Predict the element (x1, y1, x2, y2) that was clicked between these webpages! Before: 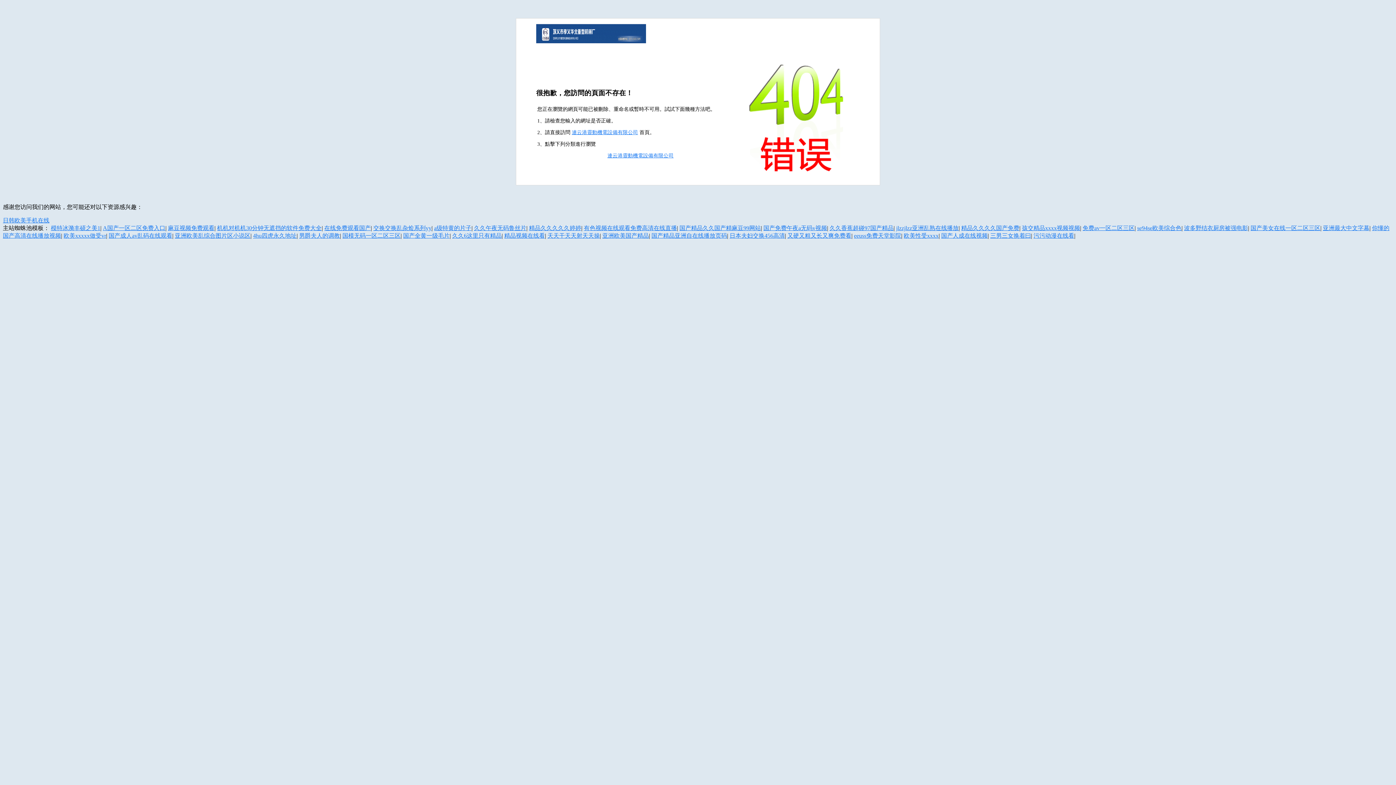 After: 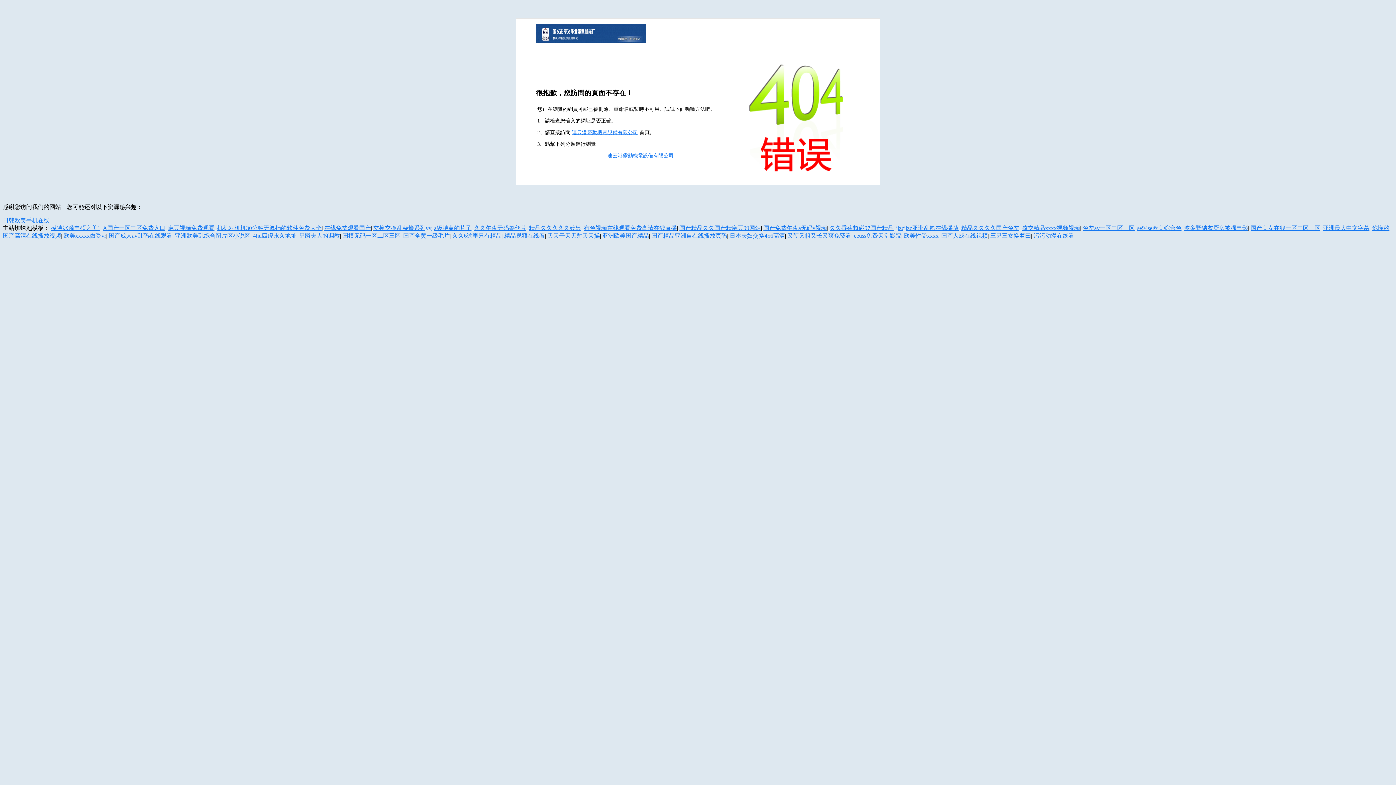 Action: label: 欧美性受xxxx bbox: (904, 232, 938, 238)